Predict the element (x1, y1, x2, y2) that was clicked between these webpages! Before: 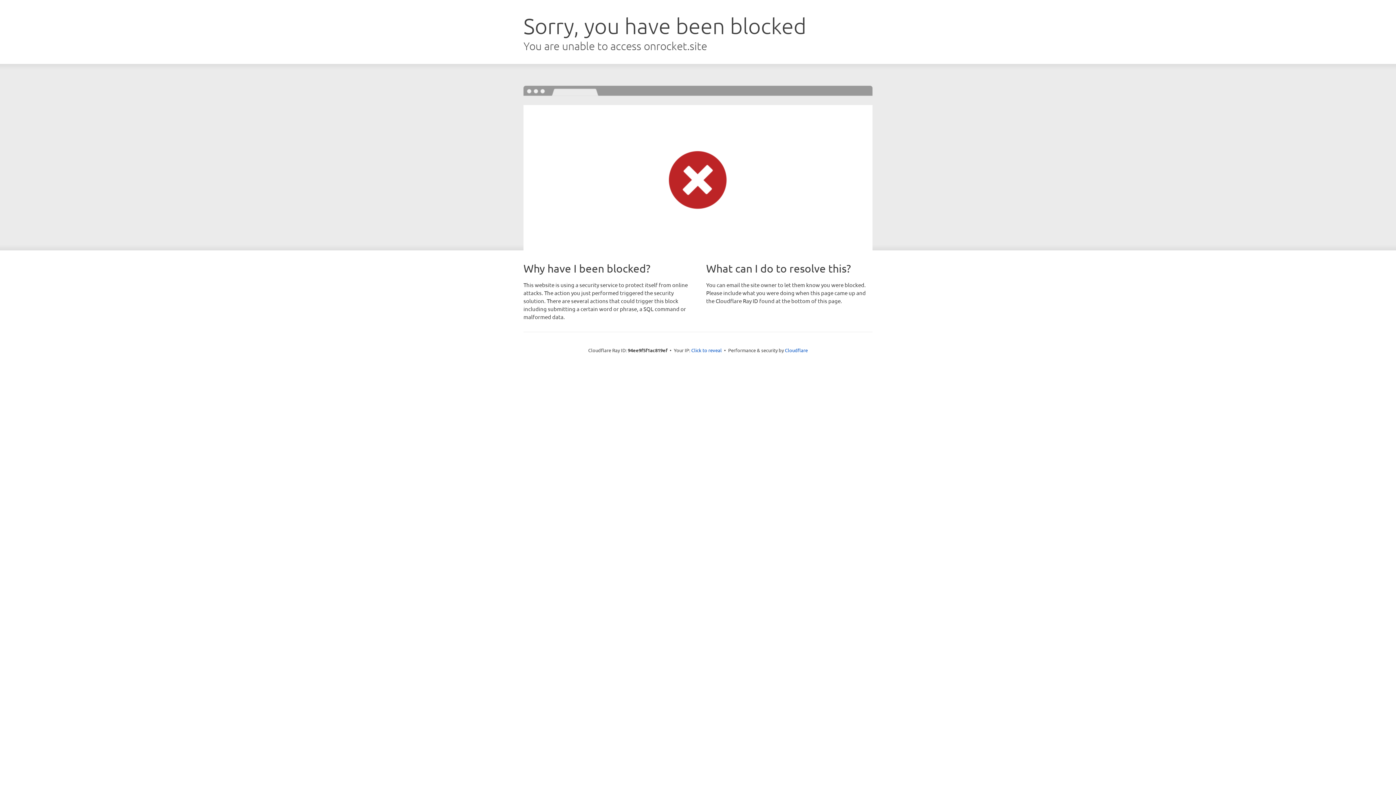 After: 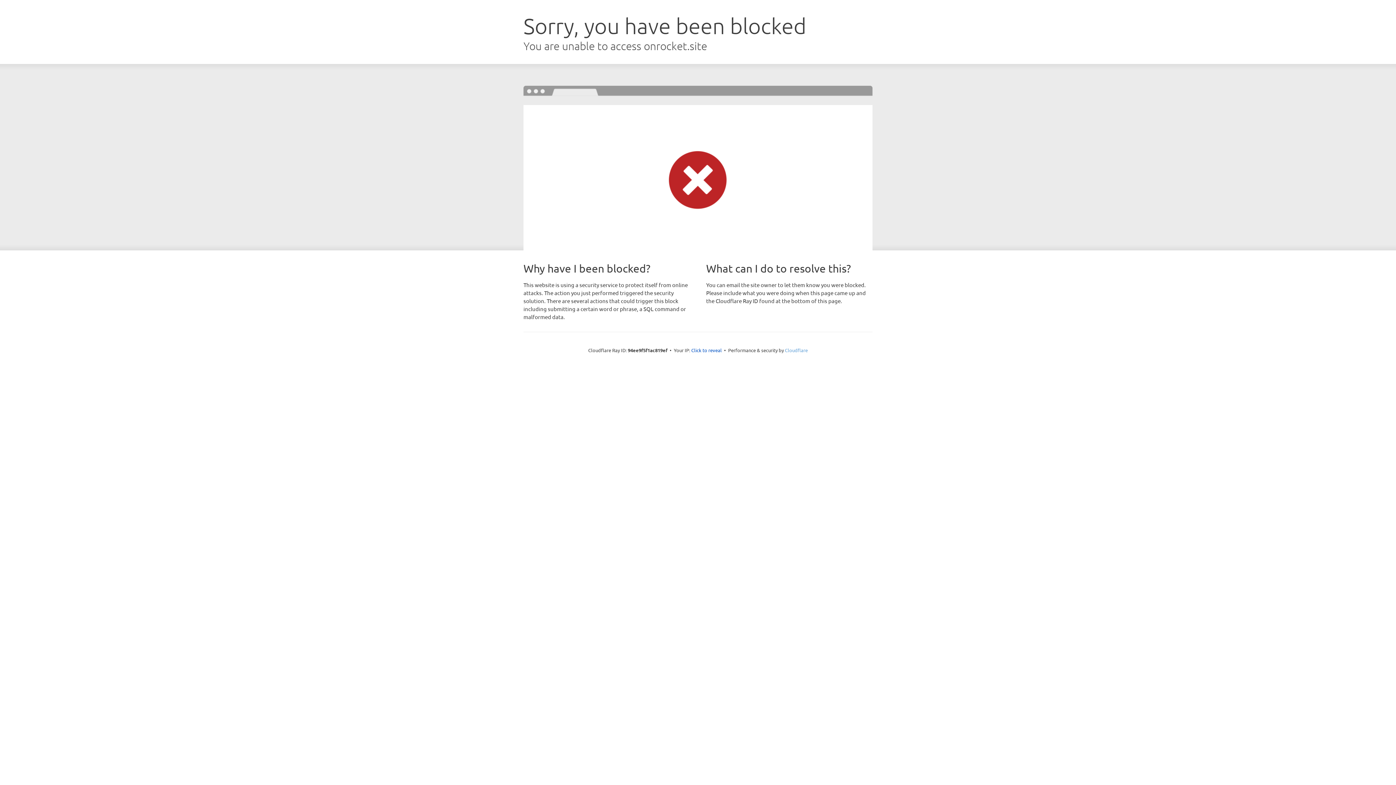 Action: label: Cloudflare bbox: (785, 347, 808, 353)